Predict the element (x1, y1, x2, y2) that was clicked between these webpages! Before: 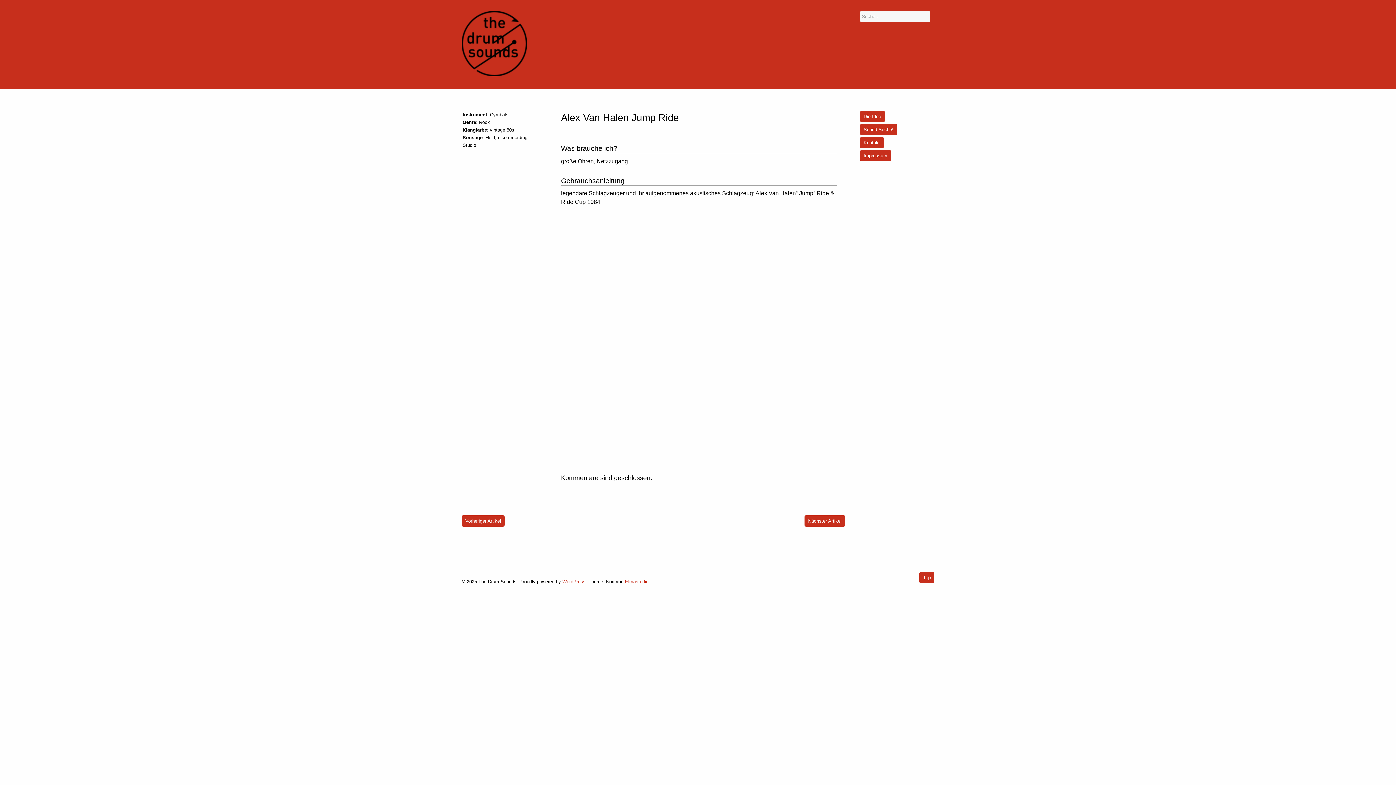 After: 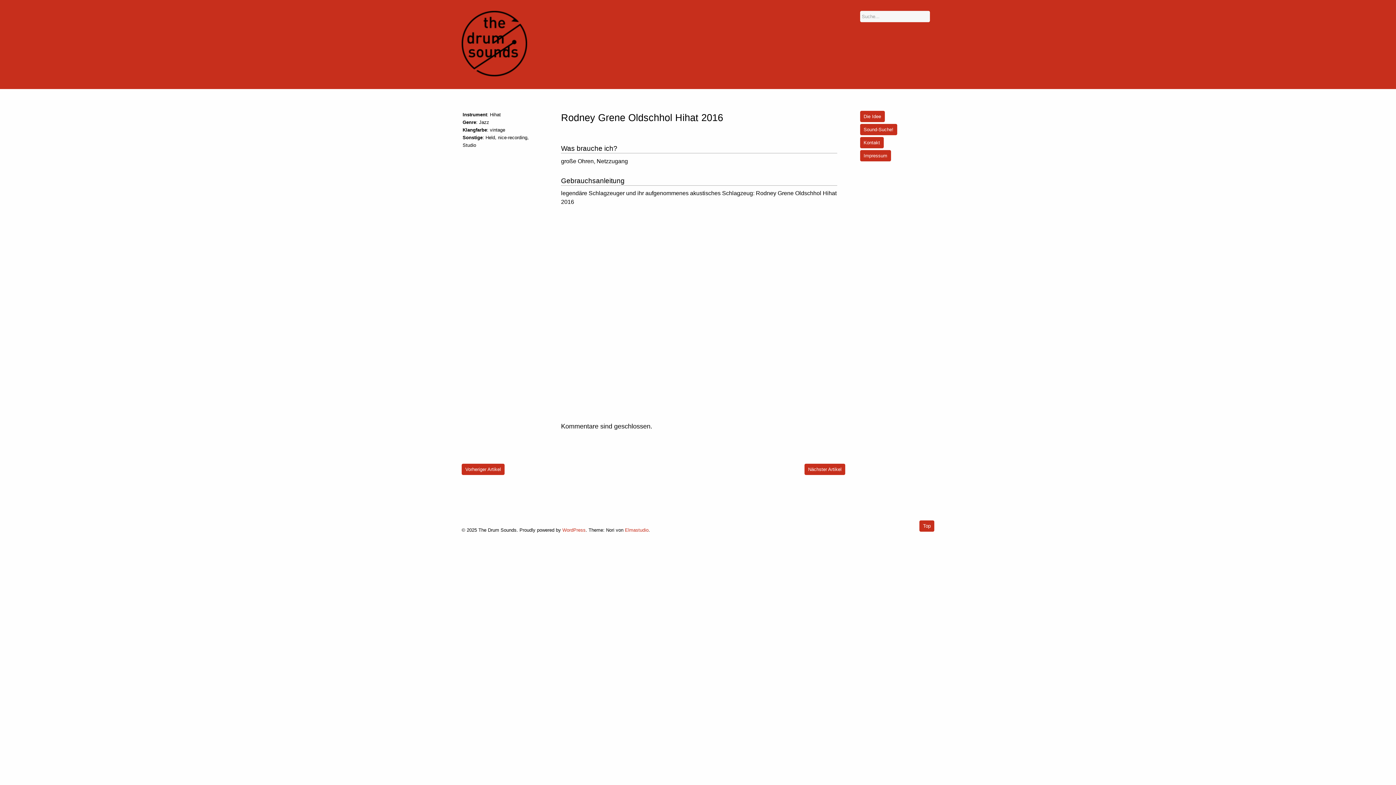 Action: label: Nächster Artikel bbox: (804, 515, 845, 527)